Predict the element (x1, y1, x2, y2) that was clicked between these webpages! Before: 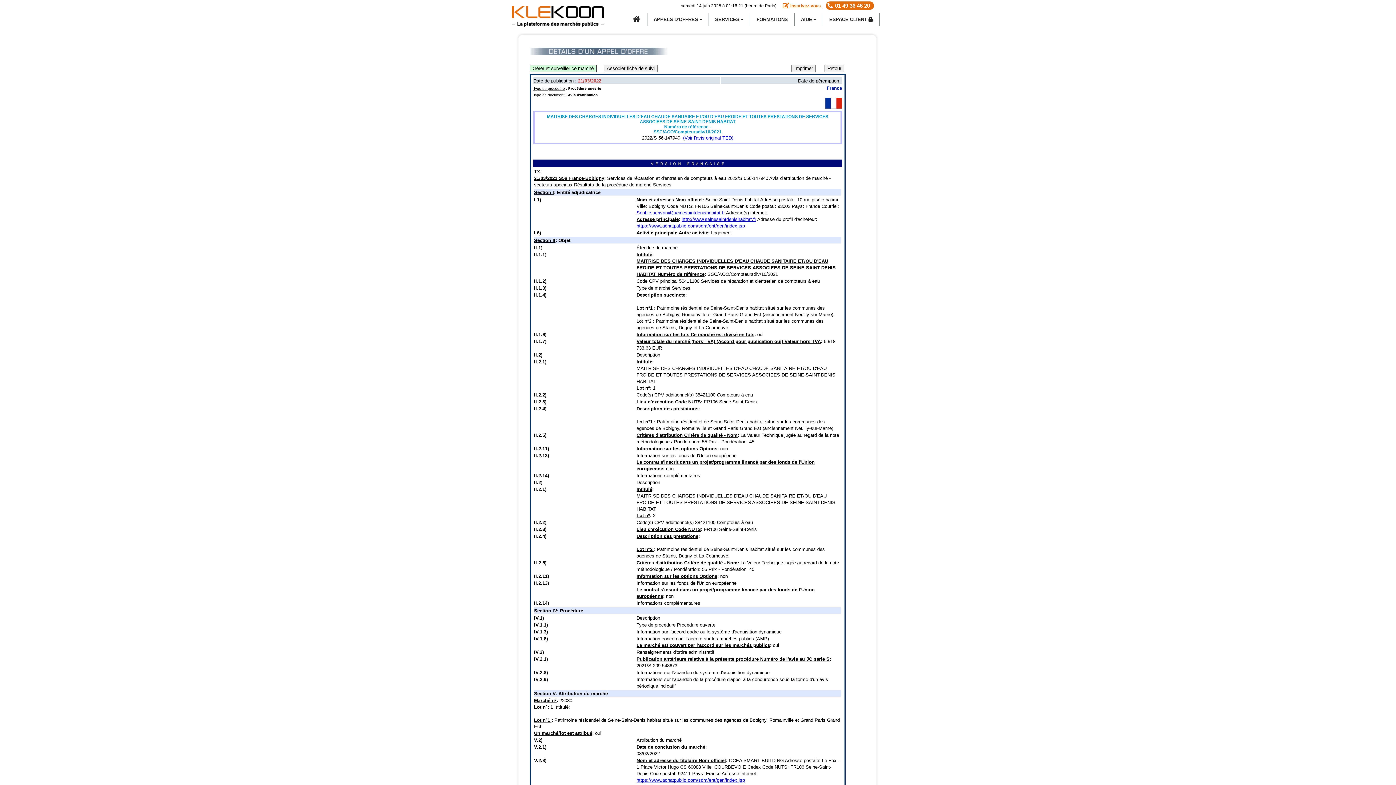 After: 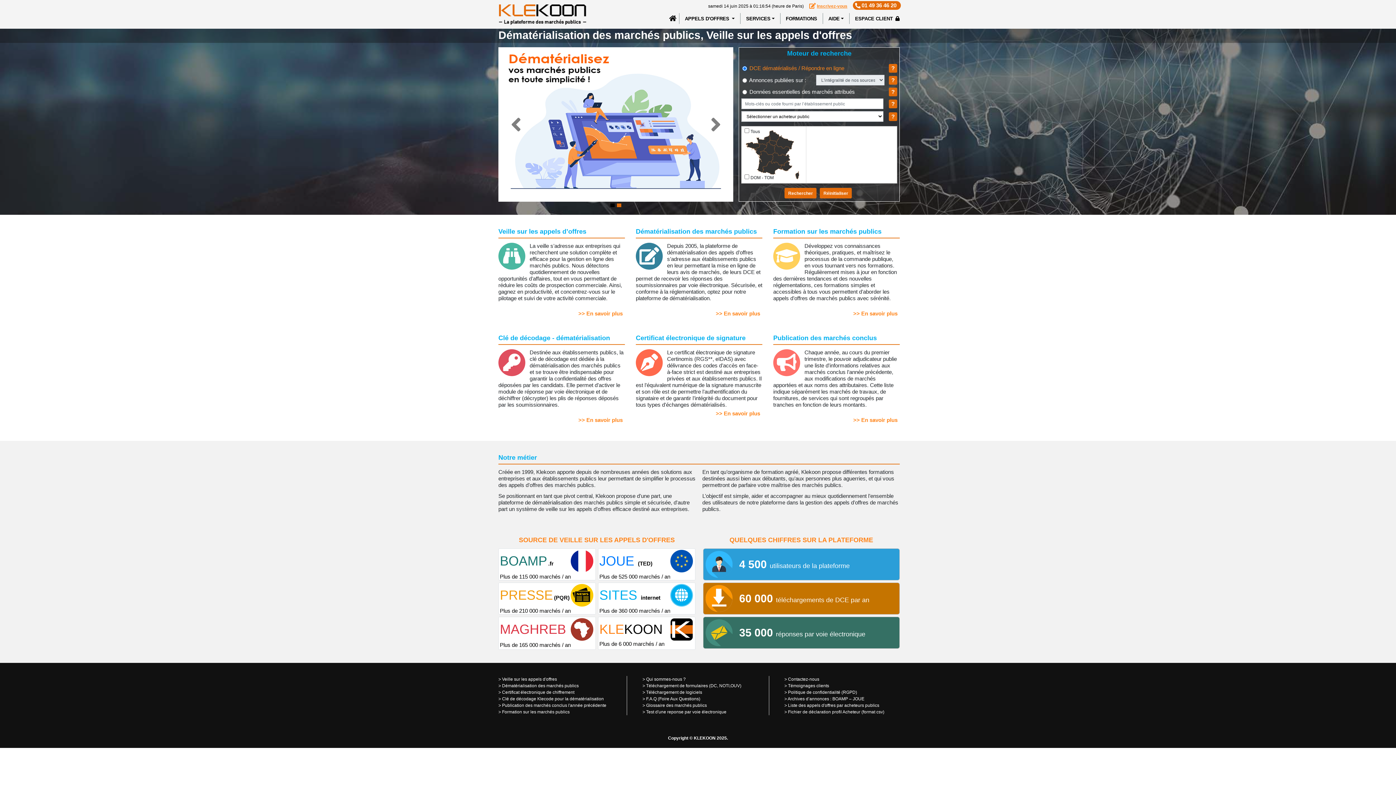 Action: bbox: (823, 13, 880, 25) label: ESPACE CLIENT 